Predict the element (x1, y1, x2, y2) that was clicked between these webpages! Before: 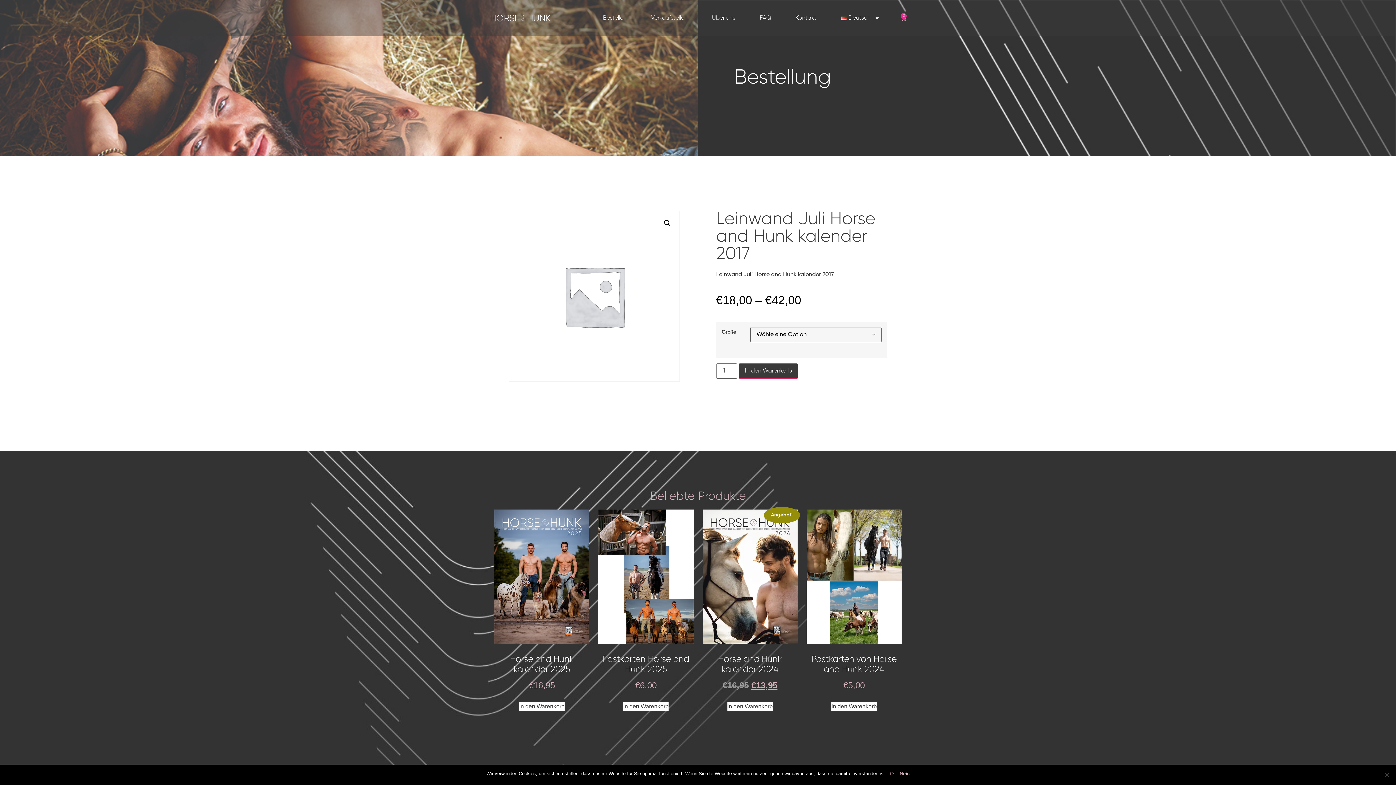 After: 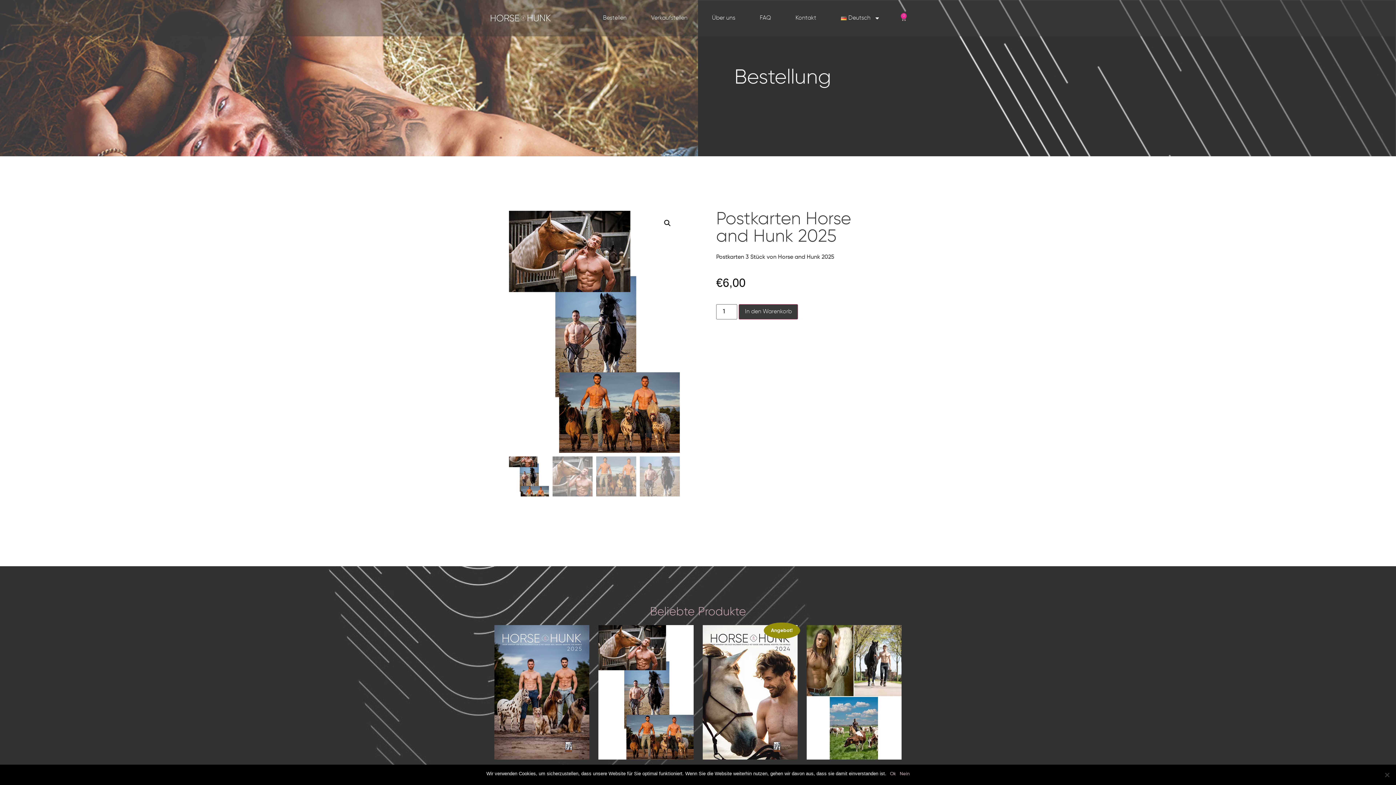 Action: bbox: (598, 509, 693, 692) label: Postkarten Horse and Hunk 2025
€6,00